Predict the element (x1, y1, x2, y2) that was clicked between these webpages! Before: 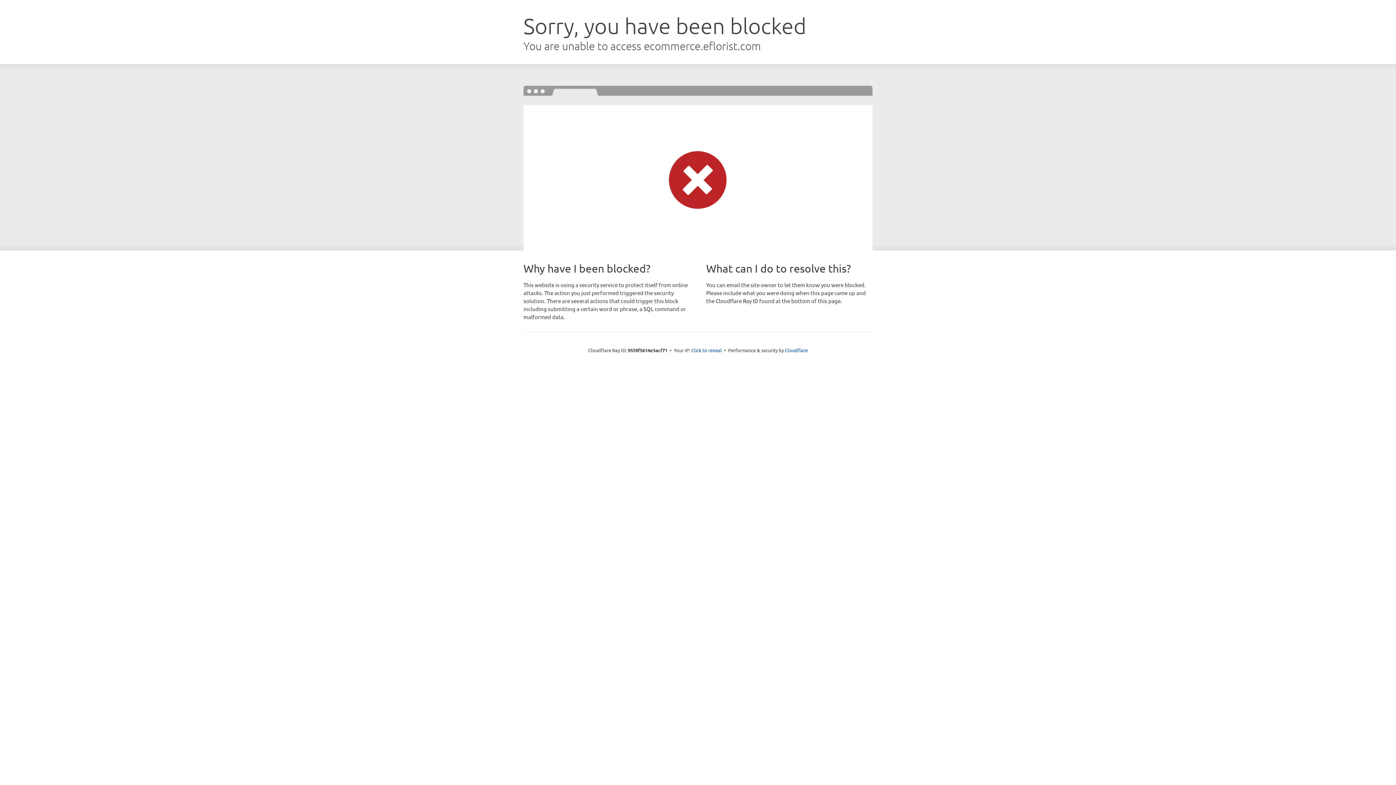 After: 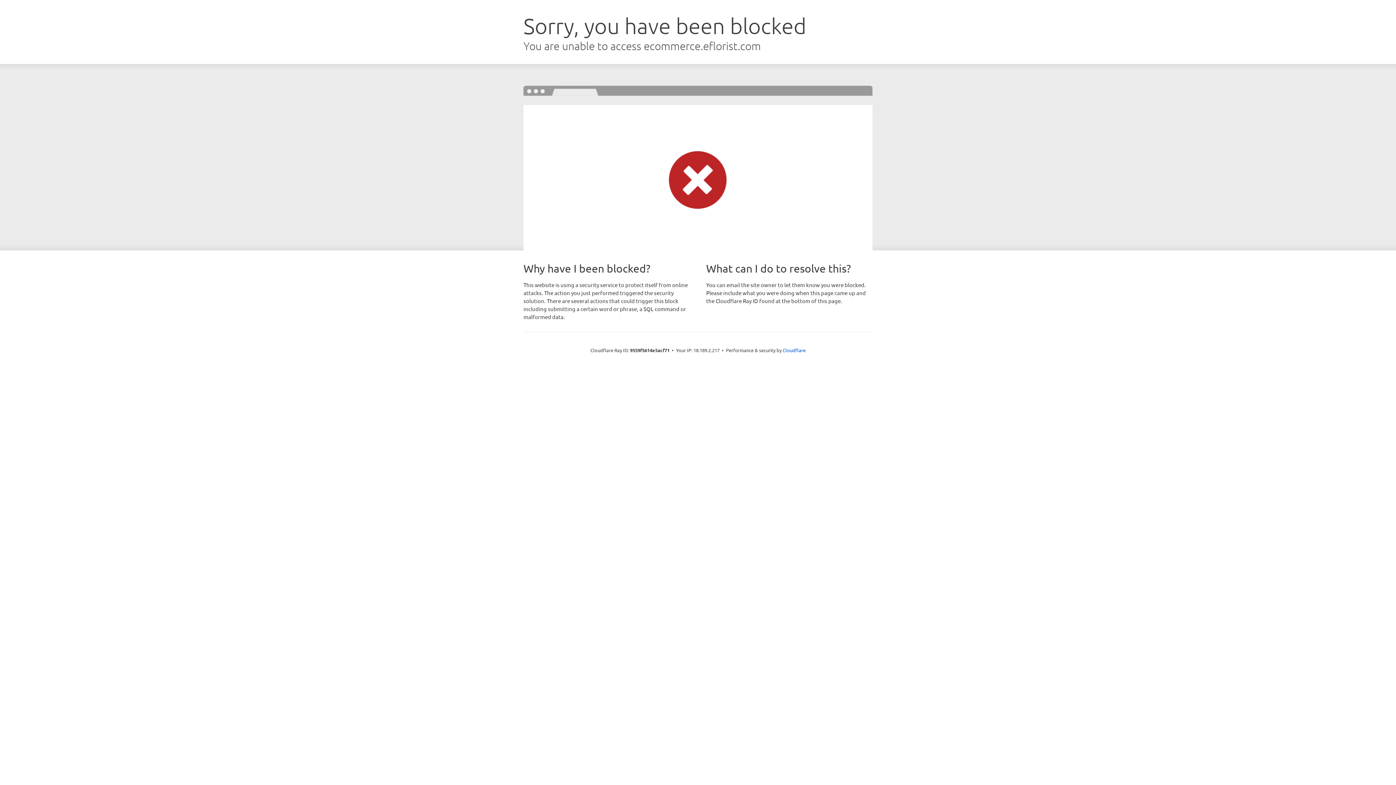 Action: label: Click to reveal bbox: (691, 346, 722, 353)